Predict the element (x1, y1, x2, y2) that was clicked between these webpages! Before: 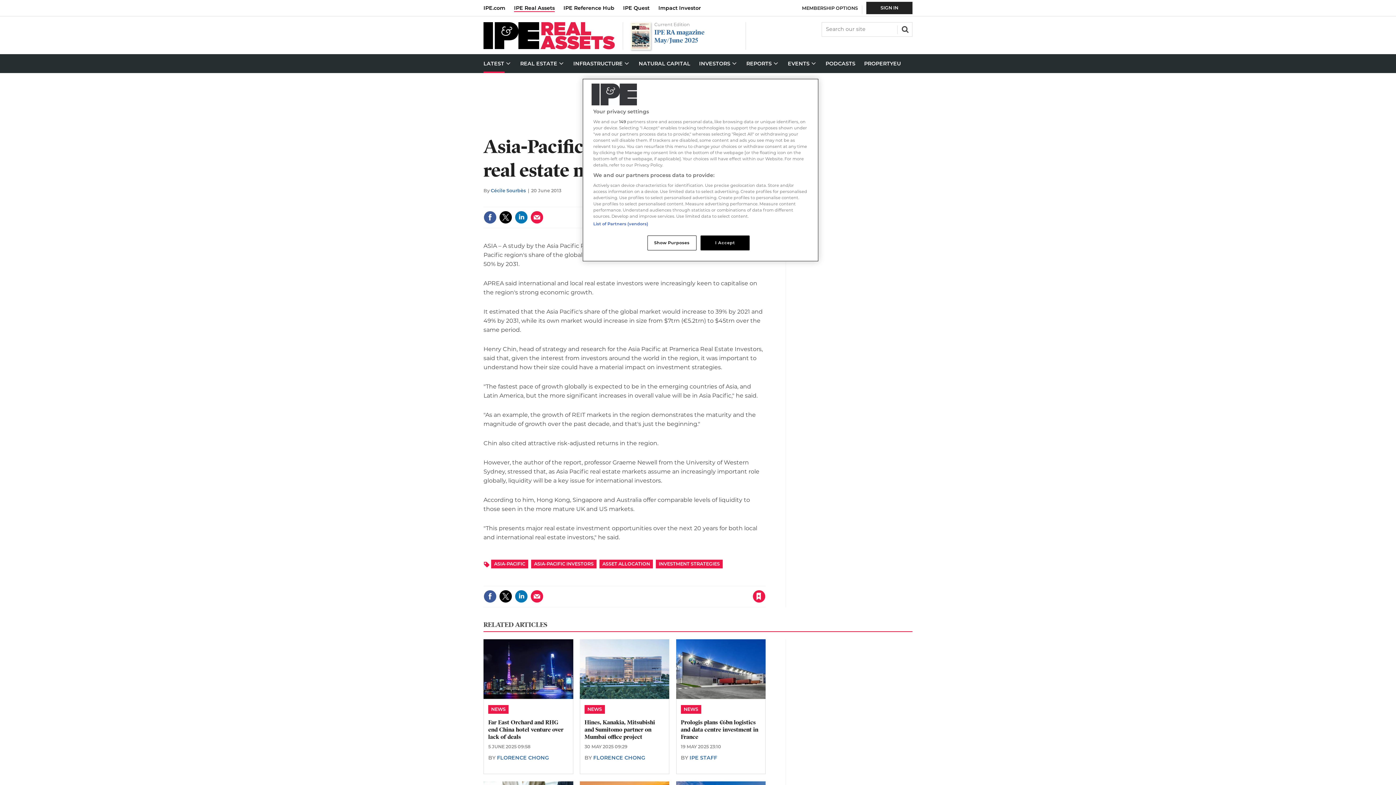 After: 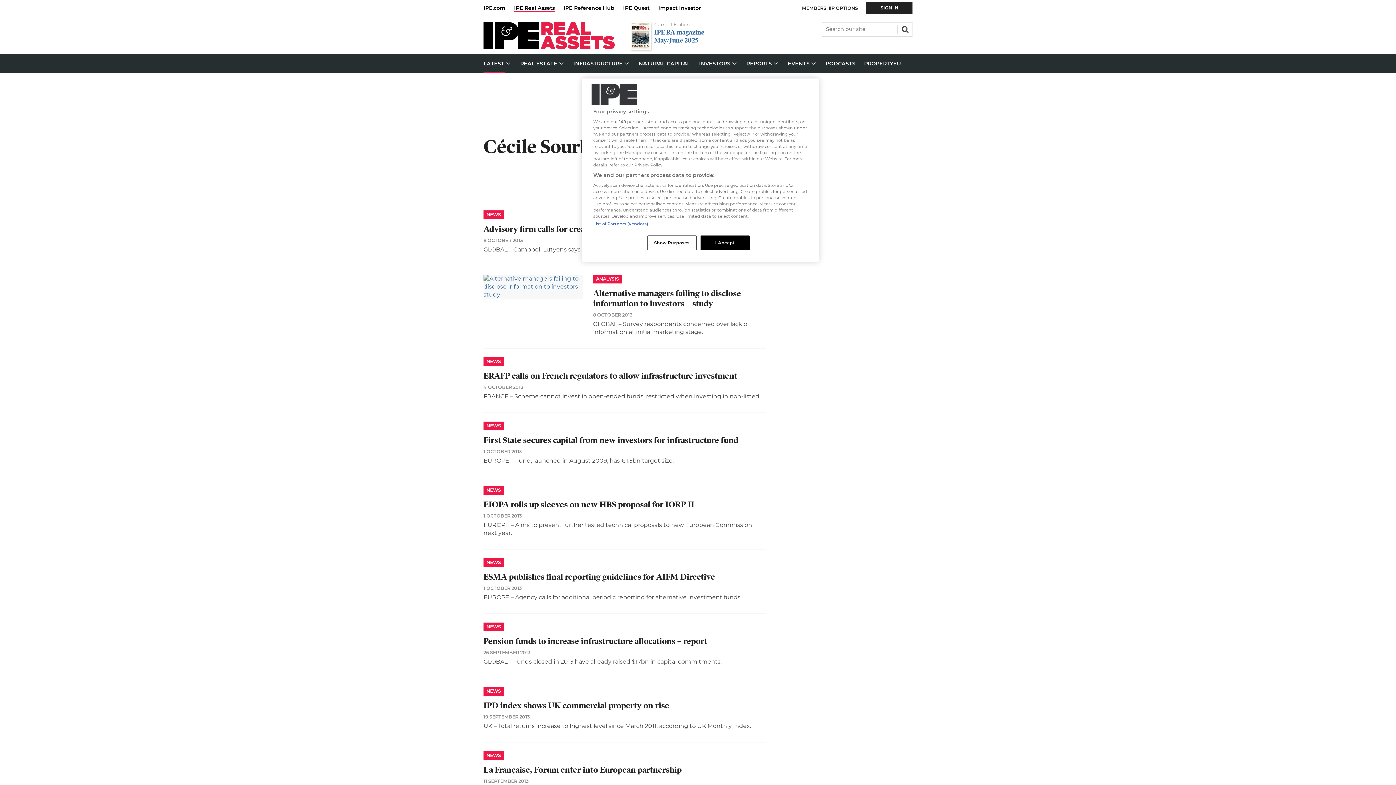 Action: label: Cécile Sourbès bbox: (490, 188, 526, 193)